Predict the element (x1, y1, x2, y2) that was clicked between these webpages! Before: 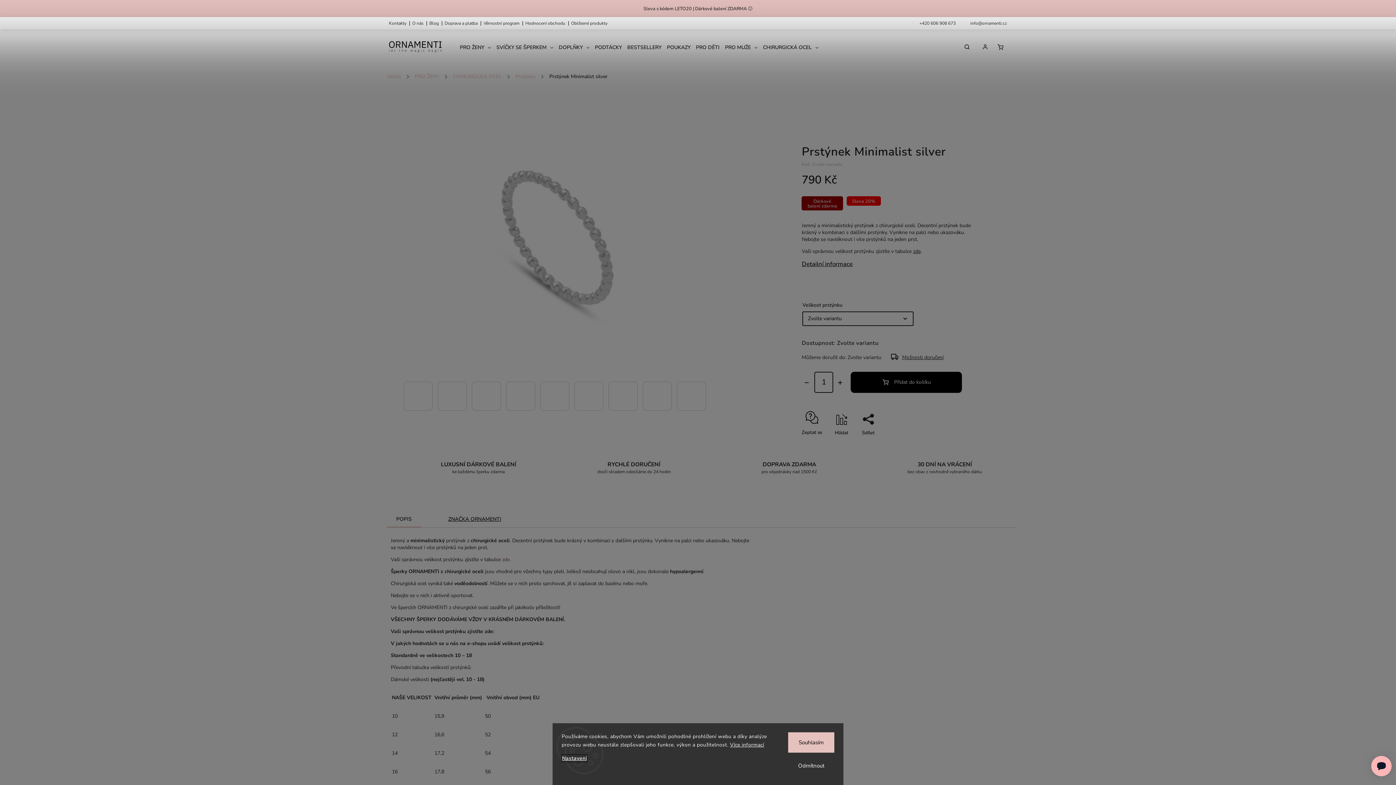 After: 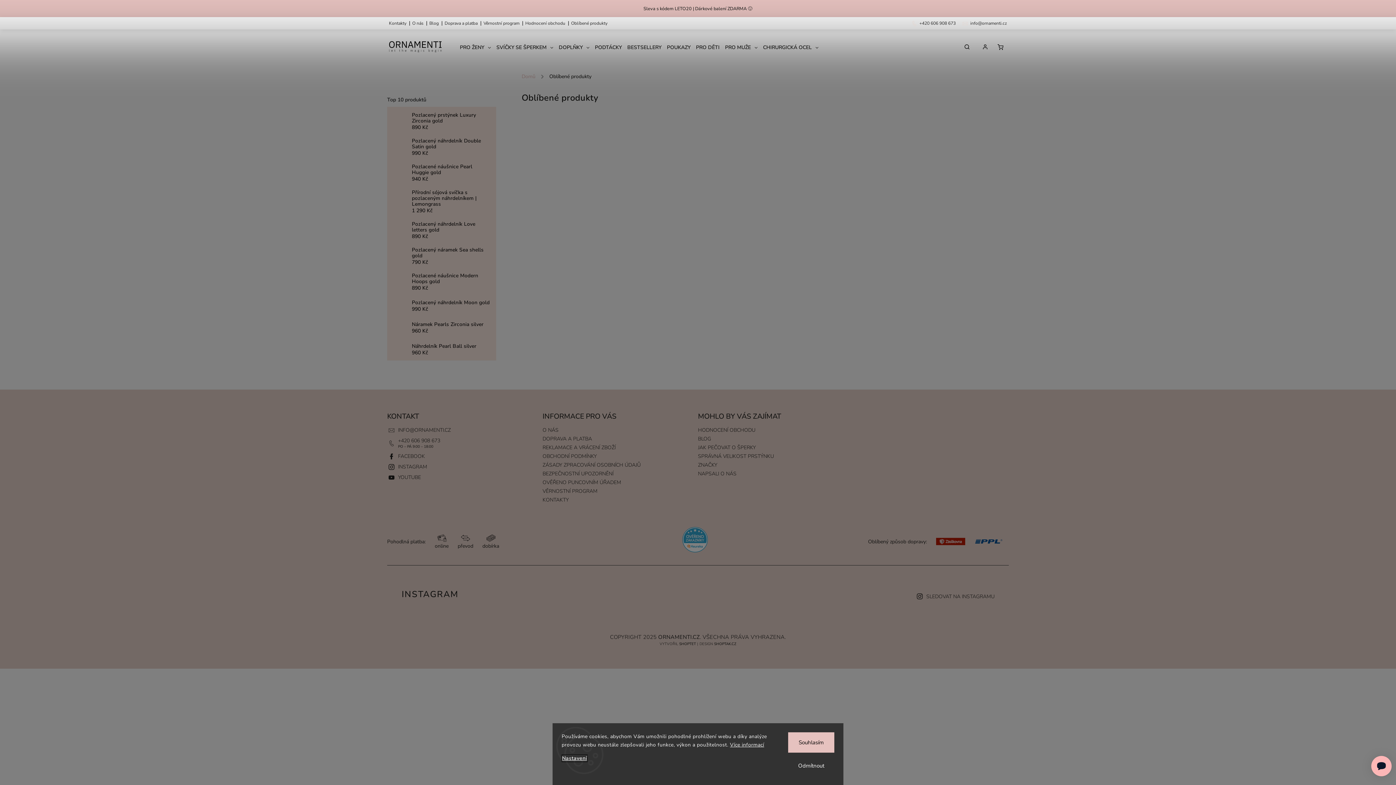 Action: bbox: (568, 18, 610, 27) label: Oblíbené produkty